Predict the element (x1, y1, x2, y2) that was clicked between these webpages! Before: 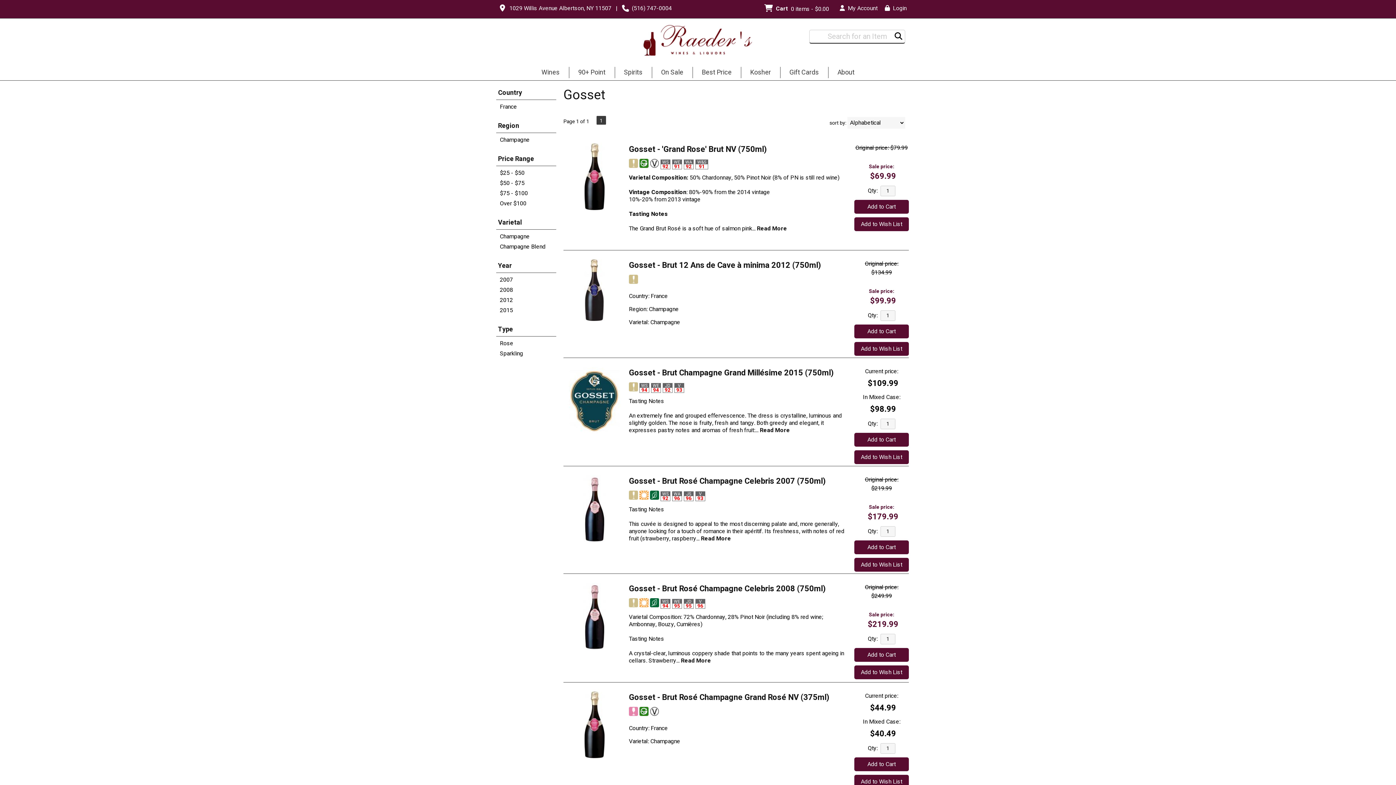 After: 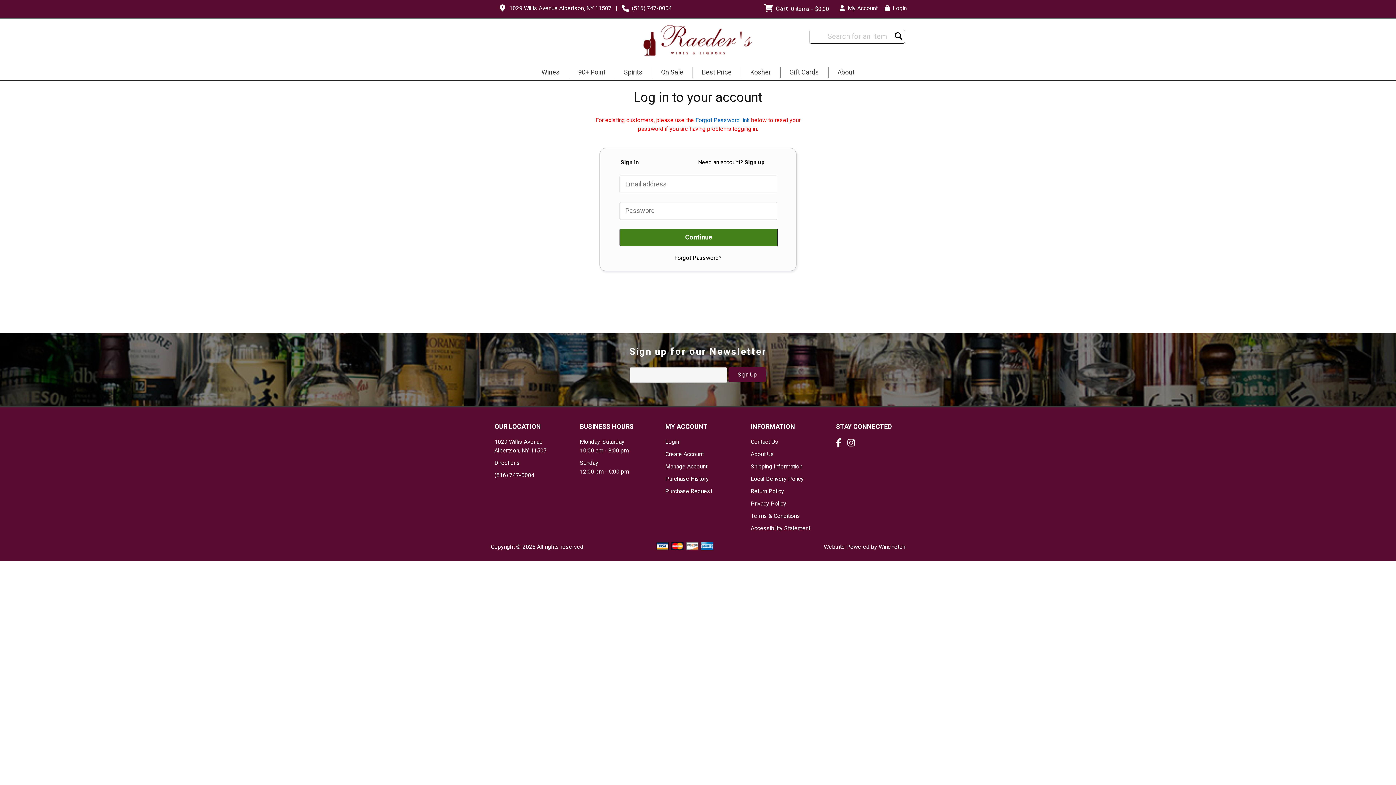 Action: bbox: (840, 4, 877, 12) label:   My Account